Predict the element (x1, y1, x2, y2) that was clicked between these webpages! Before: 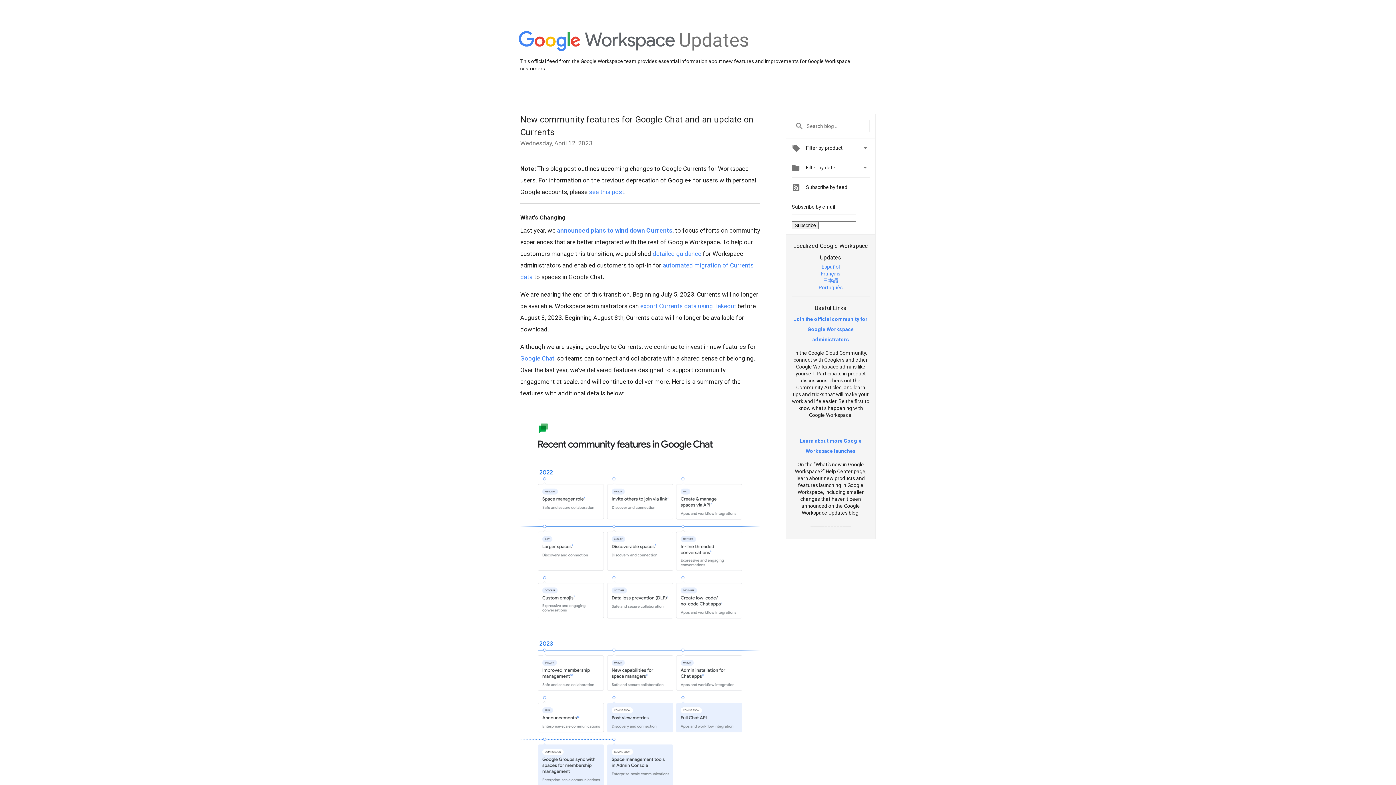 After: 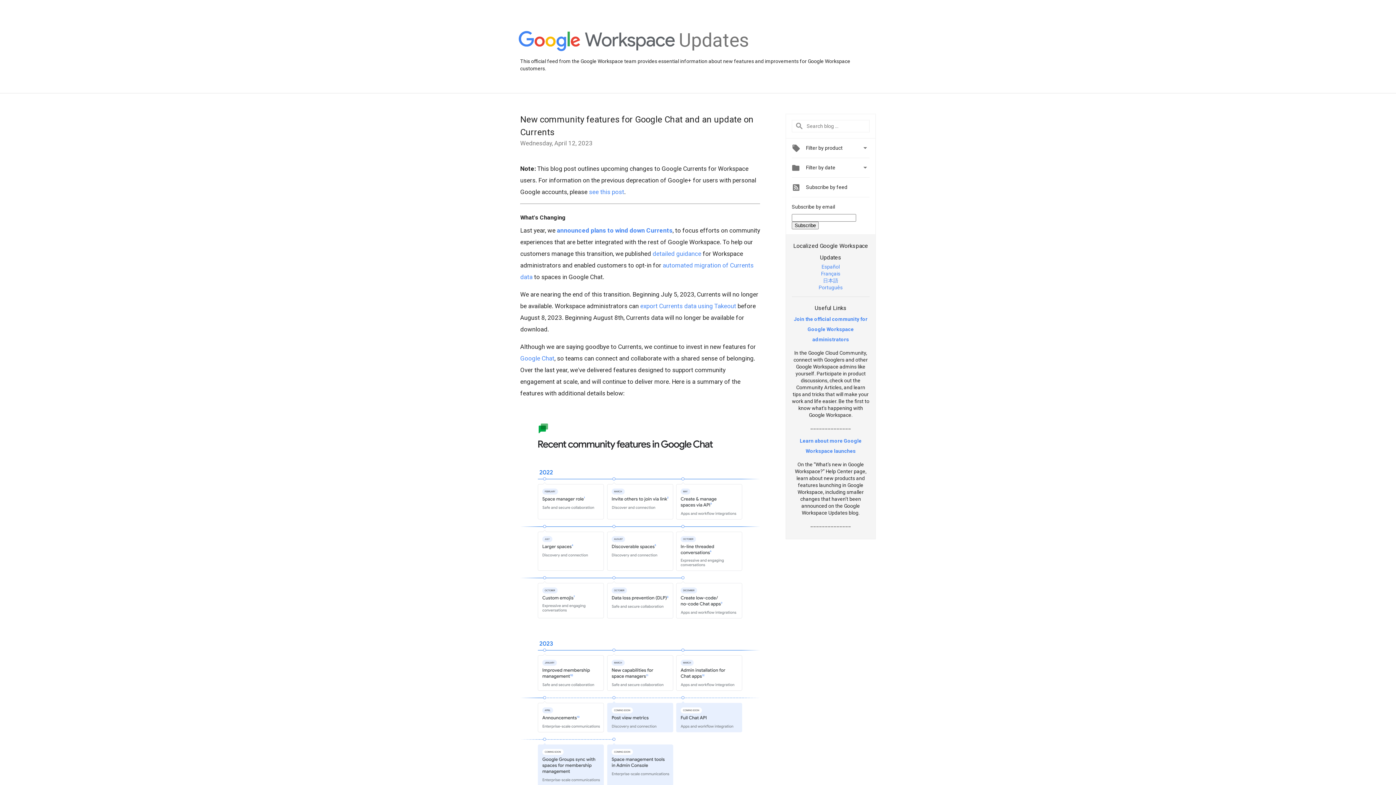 Action: bbox: (794, 316, 867, 342) label: Join the official community for Google Workspace administrators